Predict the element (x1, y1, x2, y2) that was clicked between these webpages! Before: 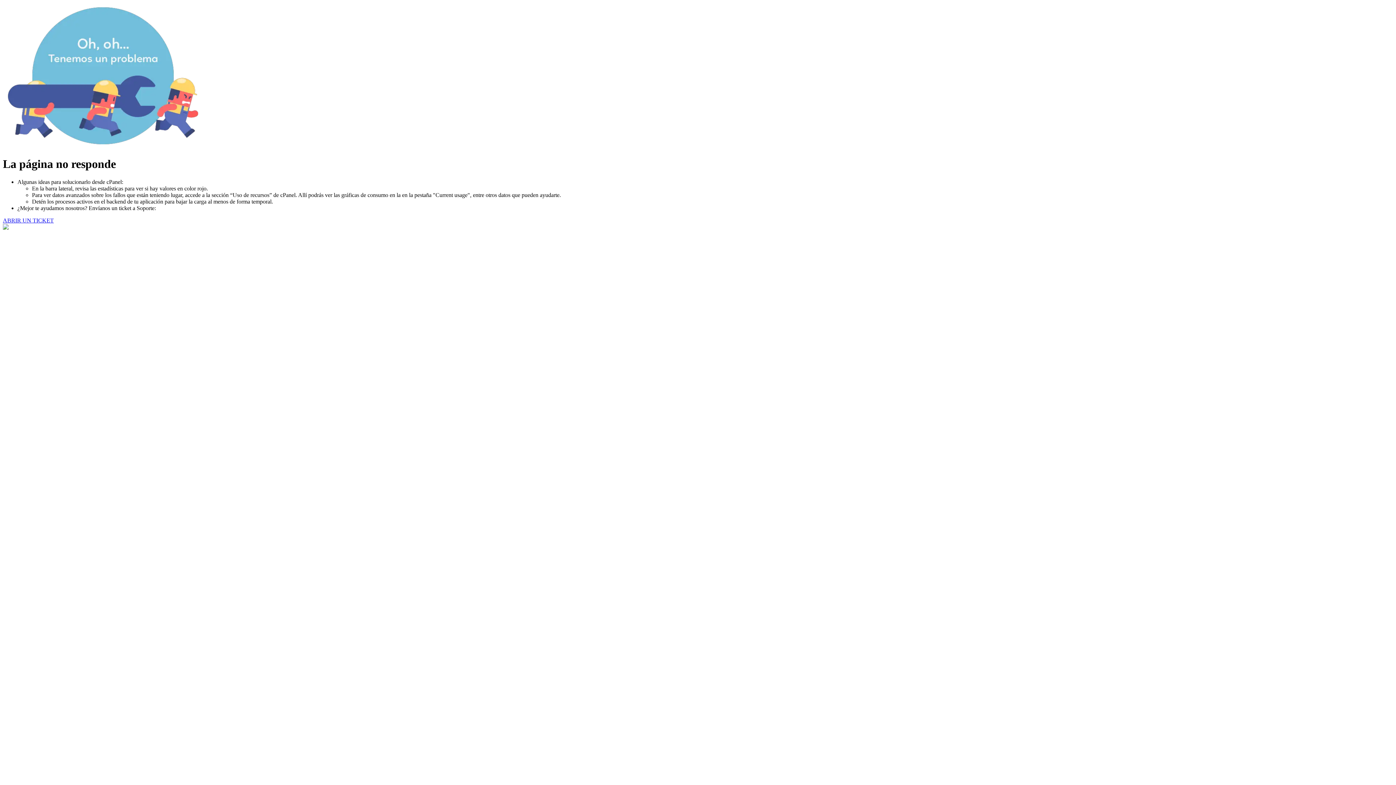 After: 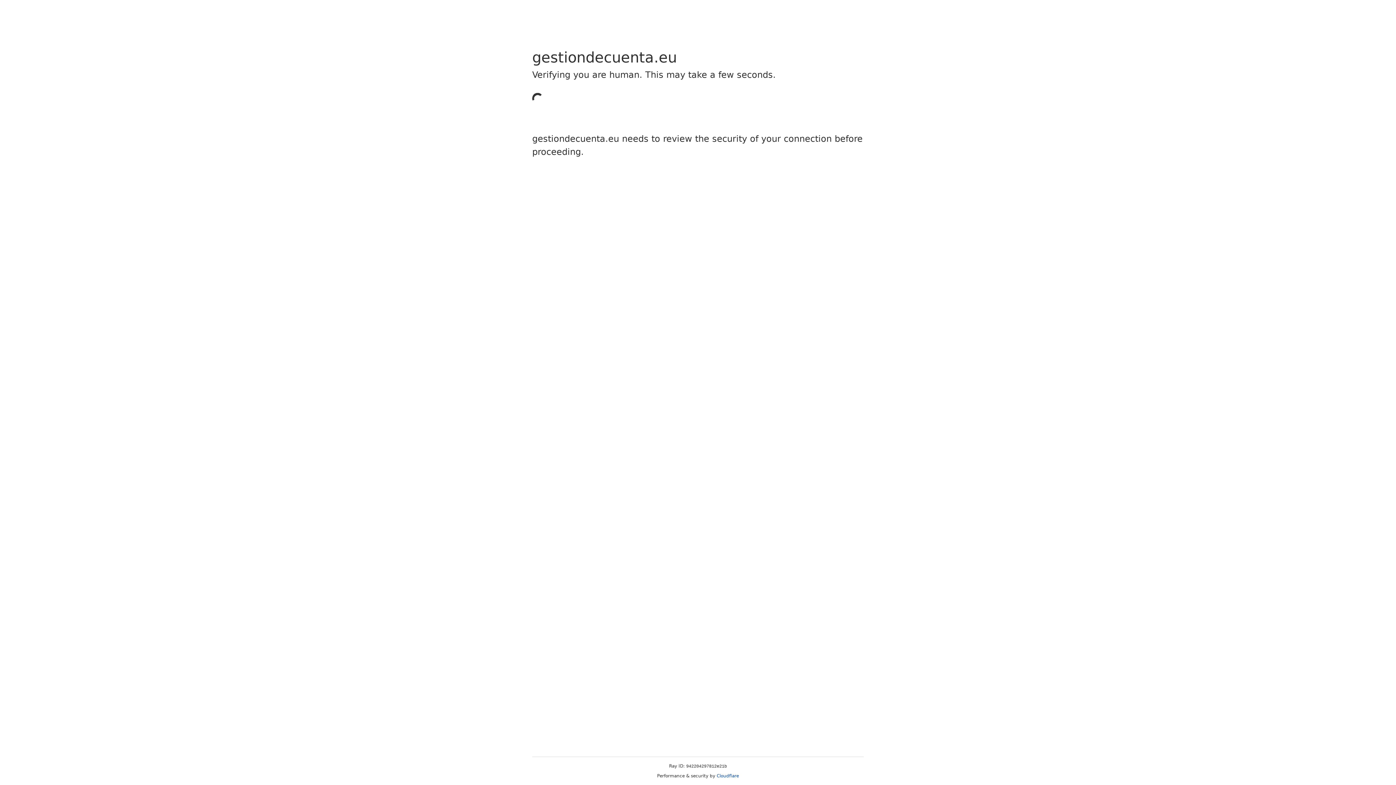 Action: label: ABRIR UN TICKET bbox: (2, 217, 53, 223)